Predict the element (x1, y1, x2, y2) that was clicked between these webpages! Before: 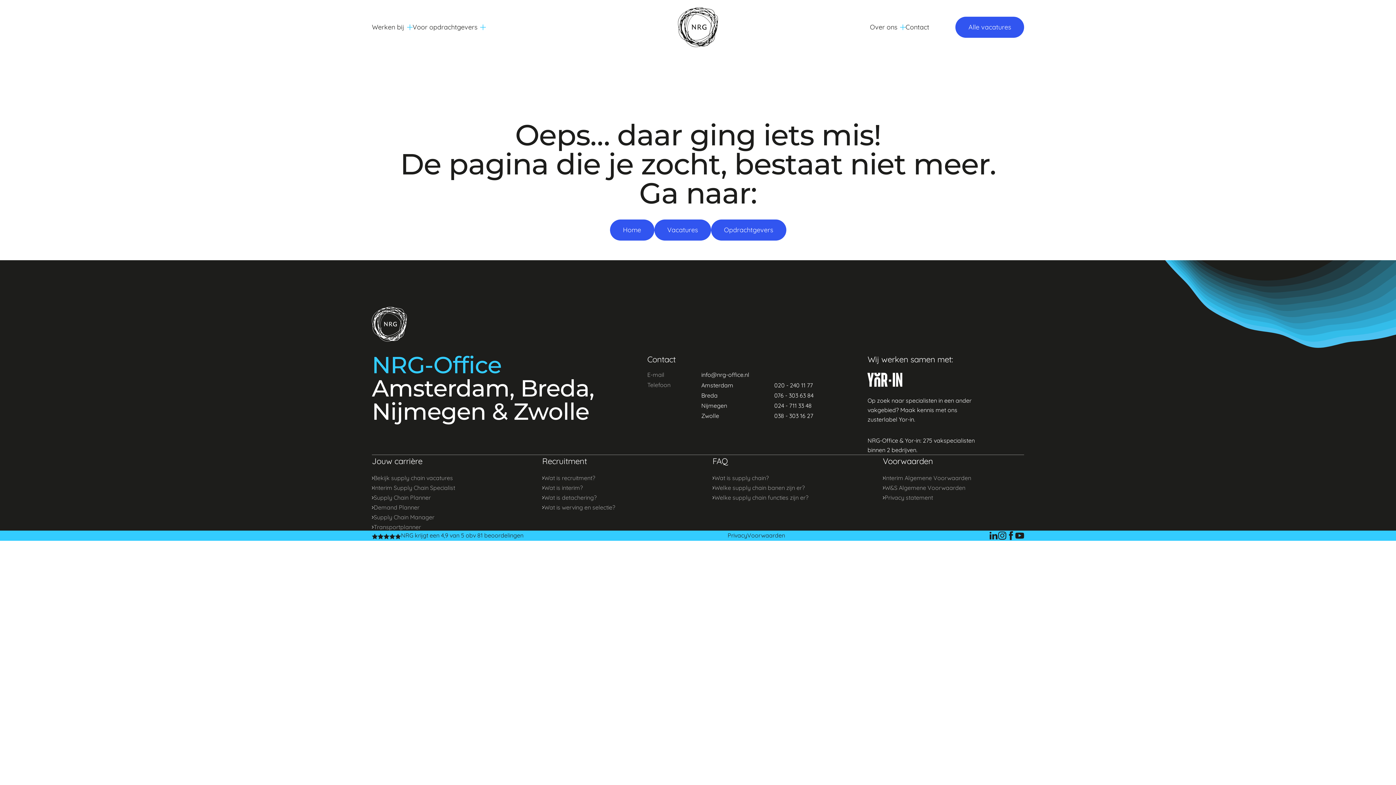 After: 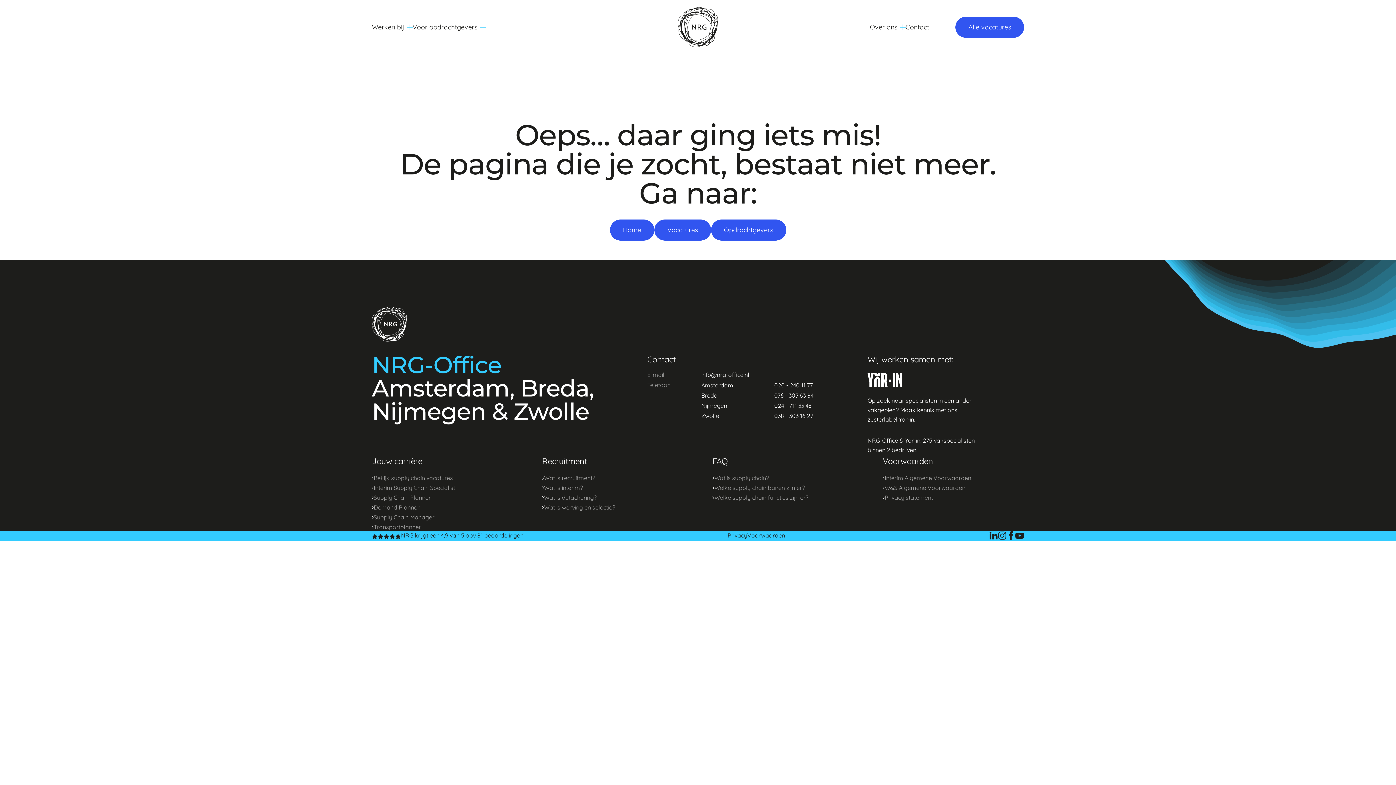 Action: label: 076 - 303 63 84 bbox: (774, 392, 813, 399)